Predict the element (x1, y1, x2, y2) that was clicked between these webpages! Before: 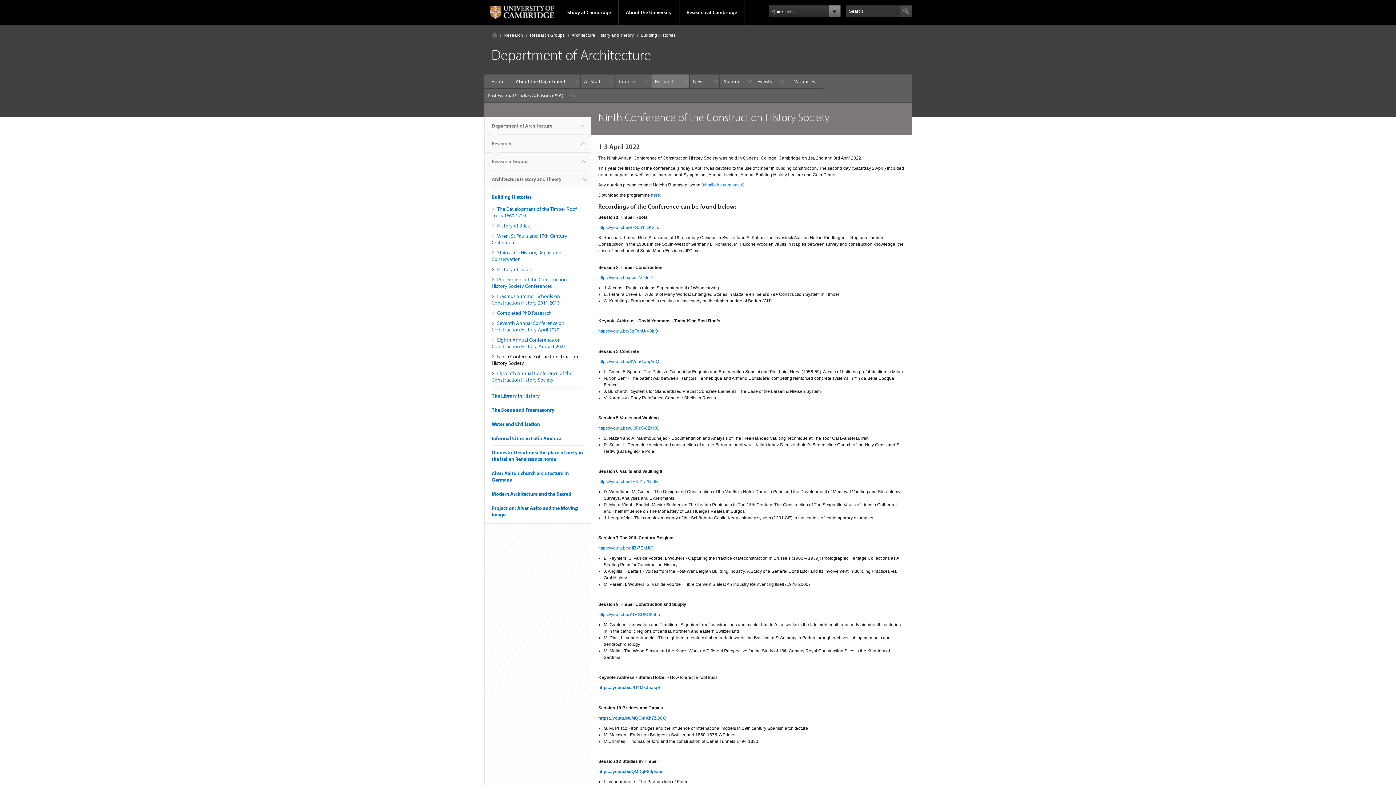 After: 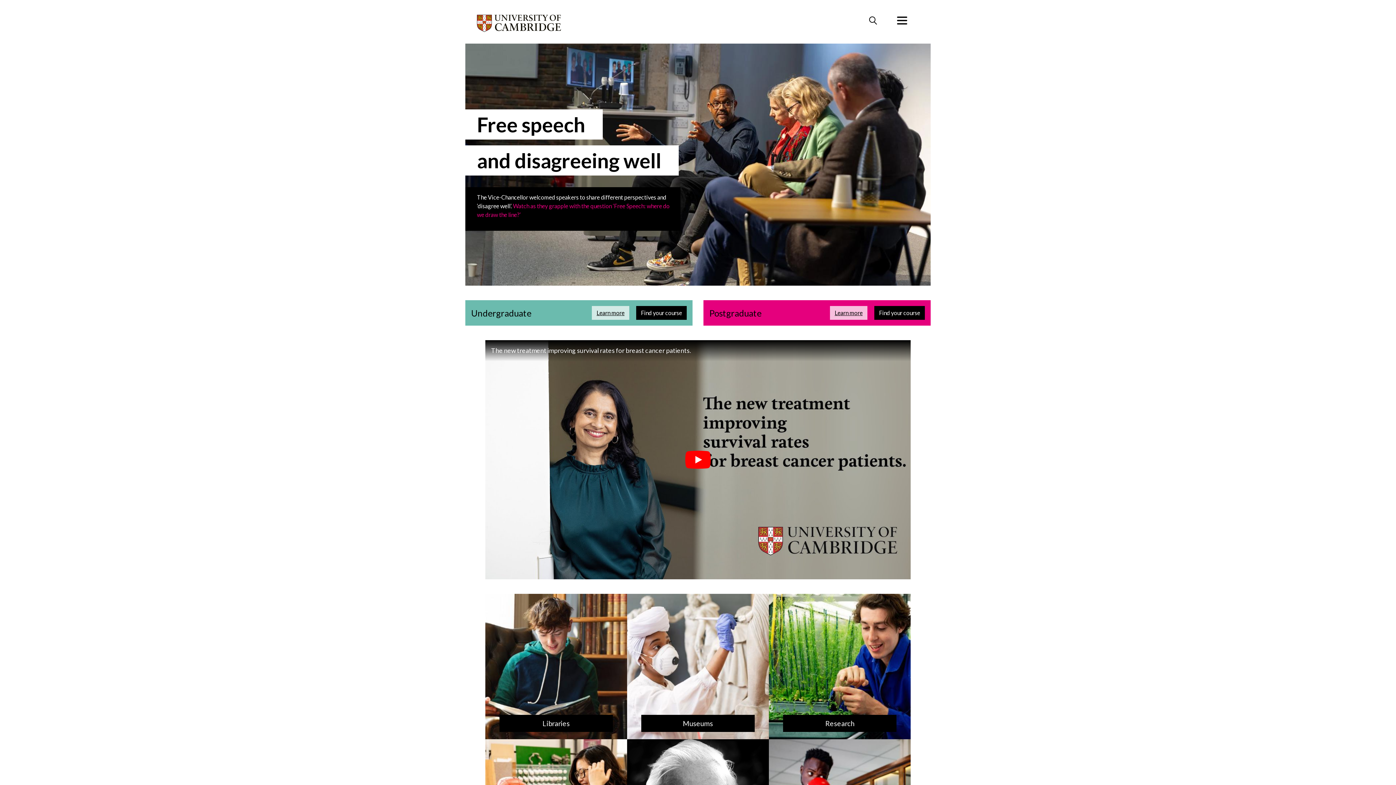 Action: bbox: (484, 0, 559, 24)